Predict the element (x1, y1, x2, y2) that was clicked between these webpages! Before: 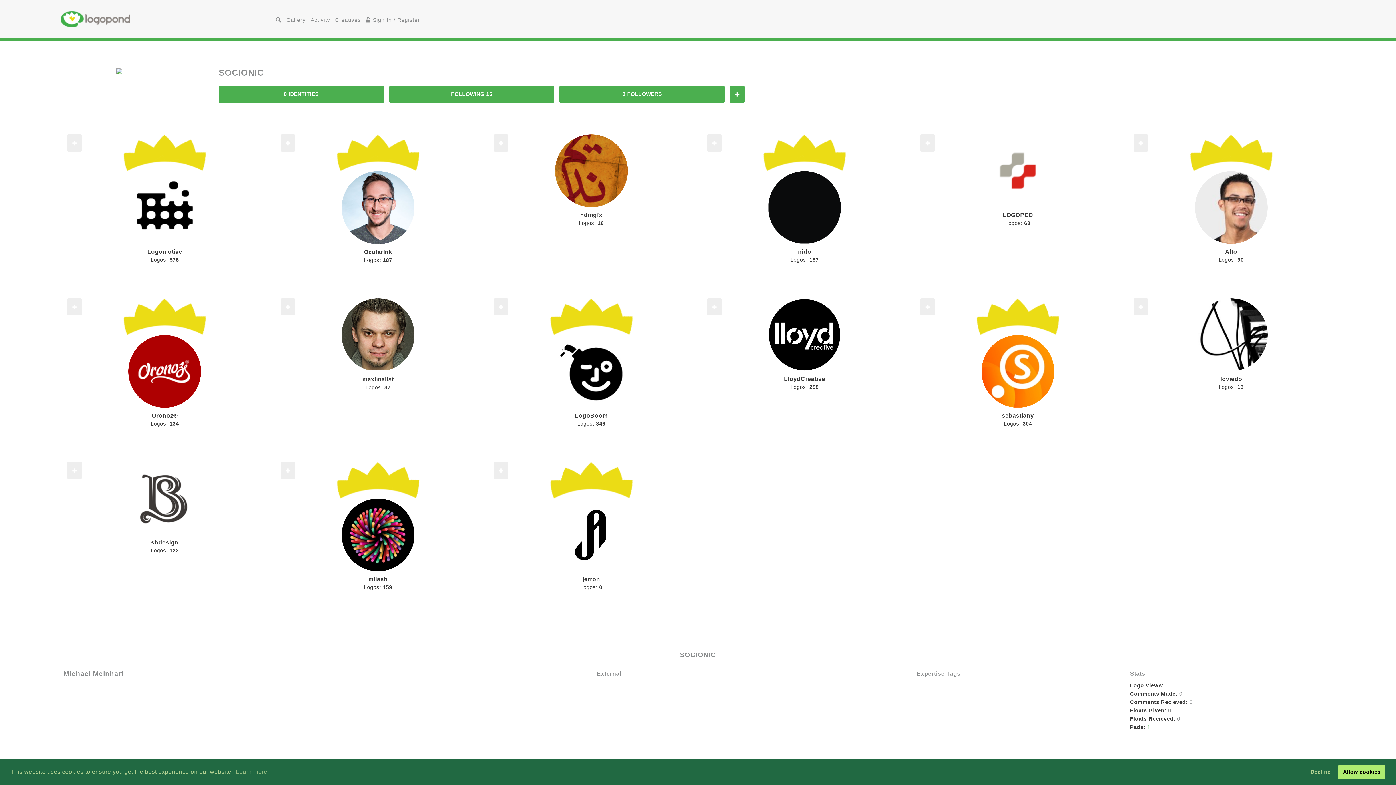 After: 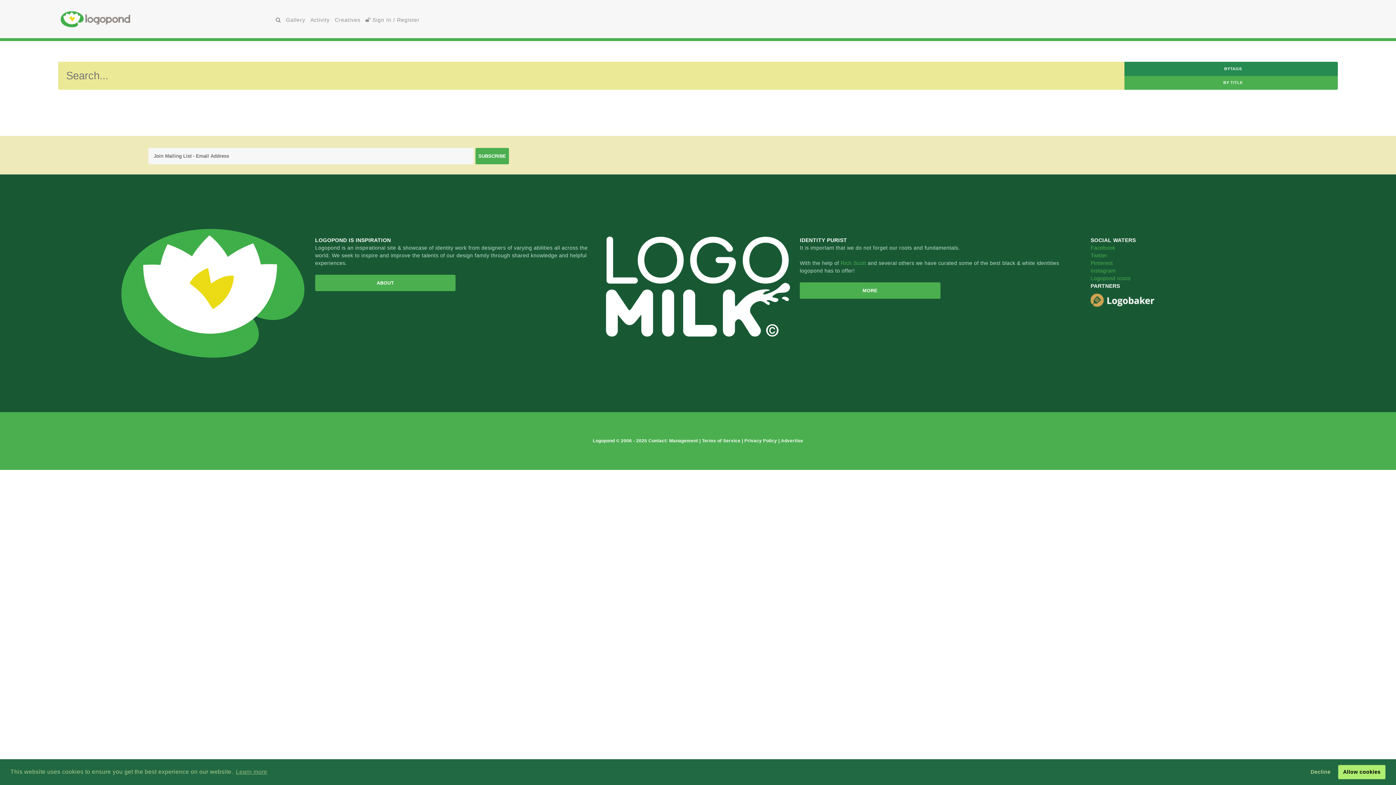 Action: bbox: (274, 15, 283, 24)